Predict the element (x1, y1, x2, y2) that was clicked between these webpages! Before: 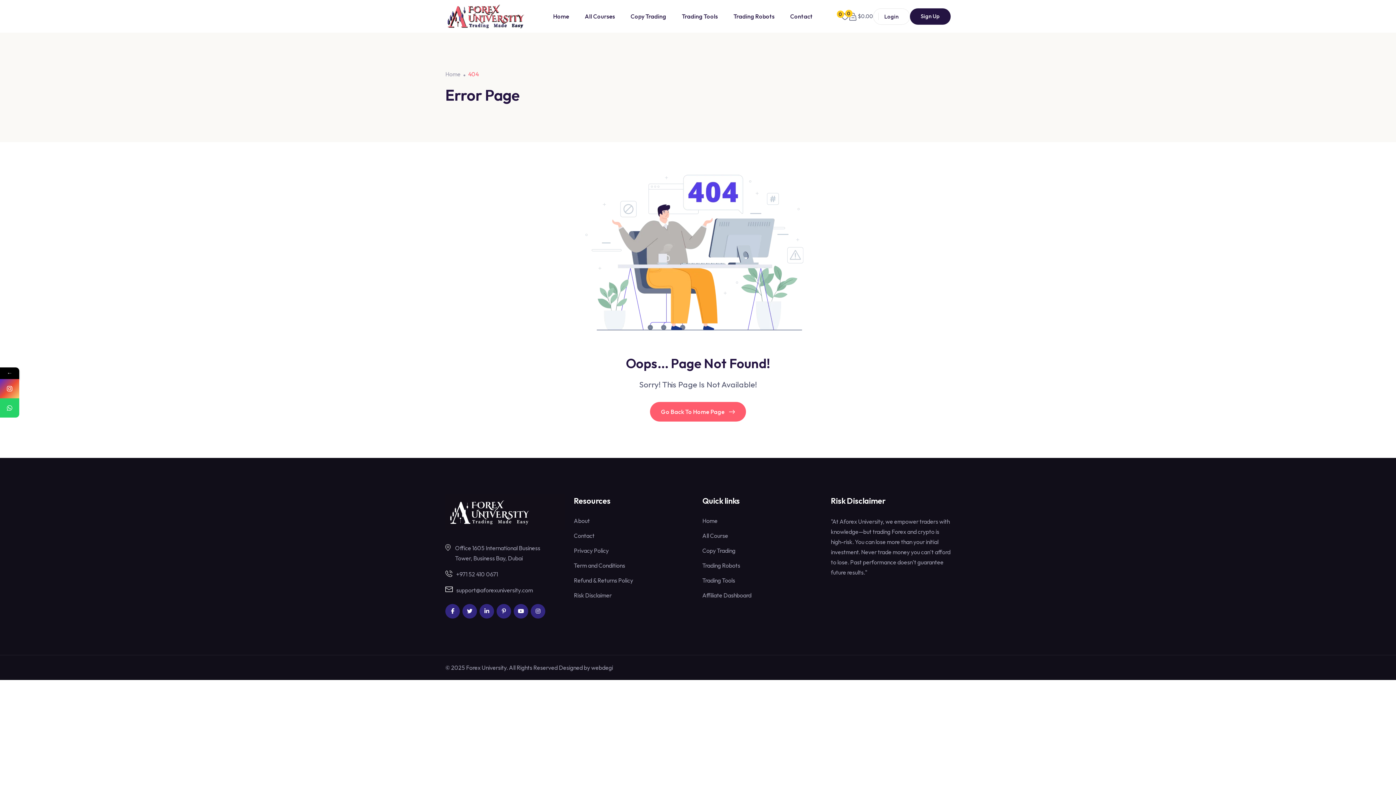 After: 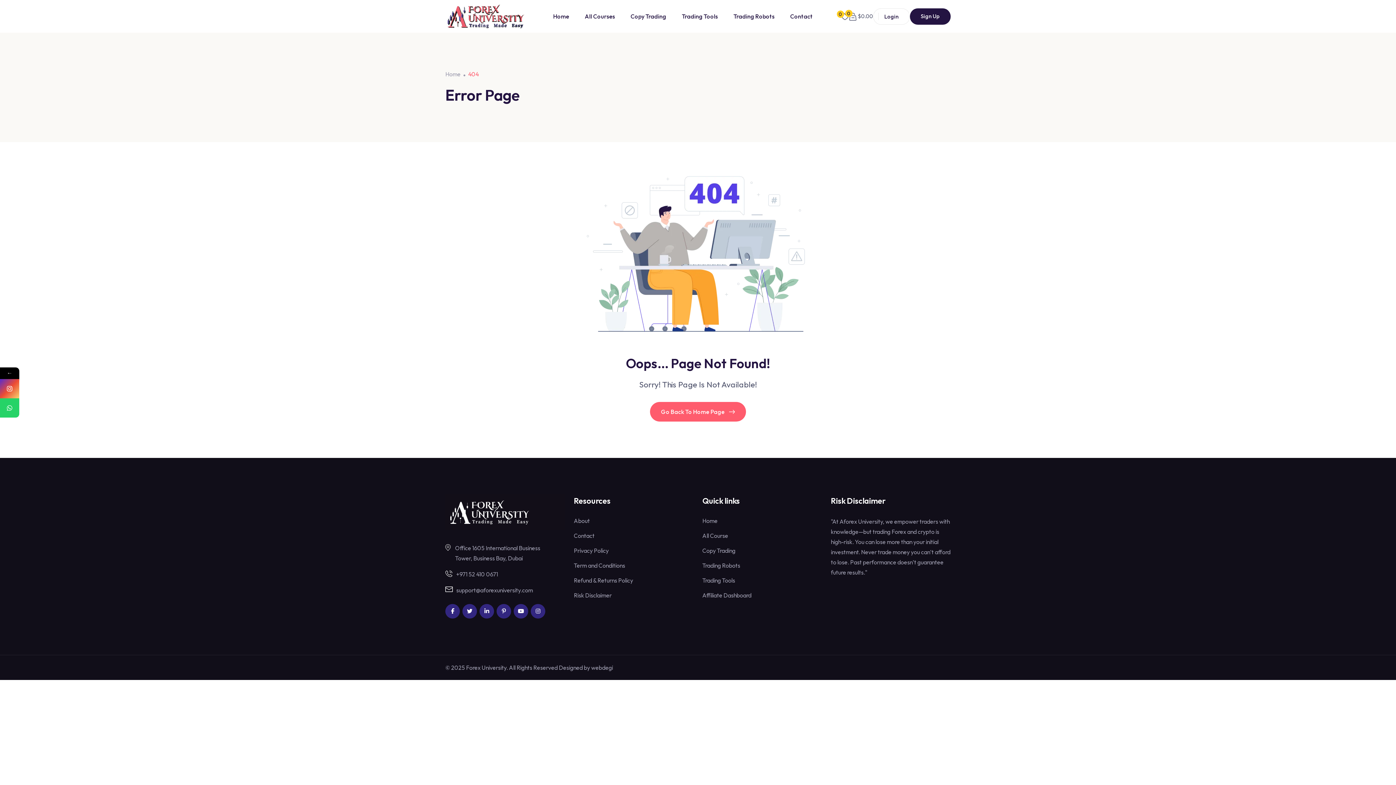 Action: bbox: (468, 70, 478, 77) label: 404